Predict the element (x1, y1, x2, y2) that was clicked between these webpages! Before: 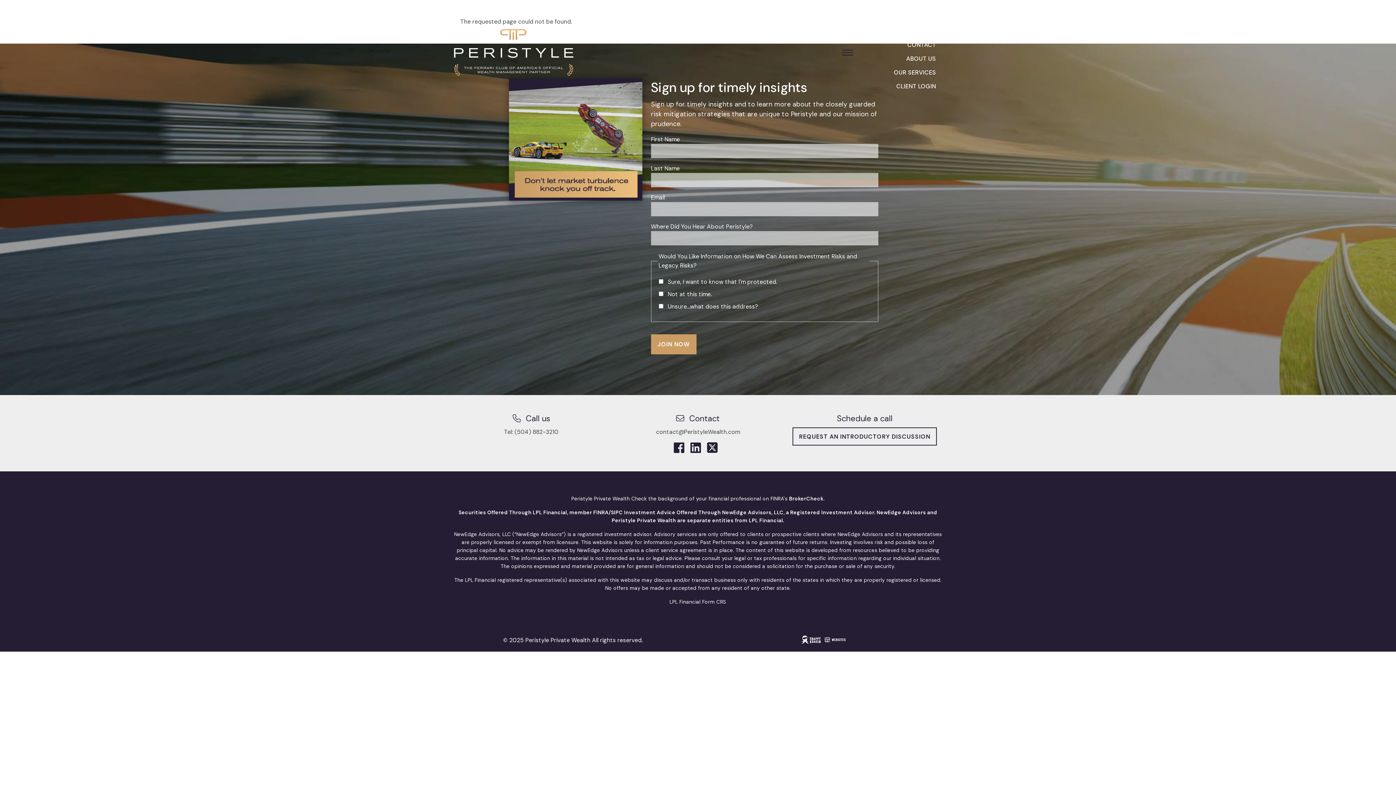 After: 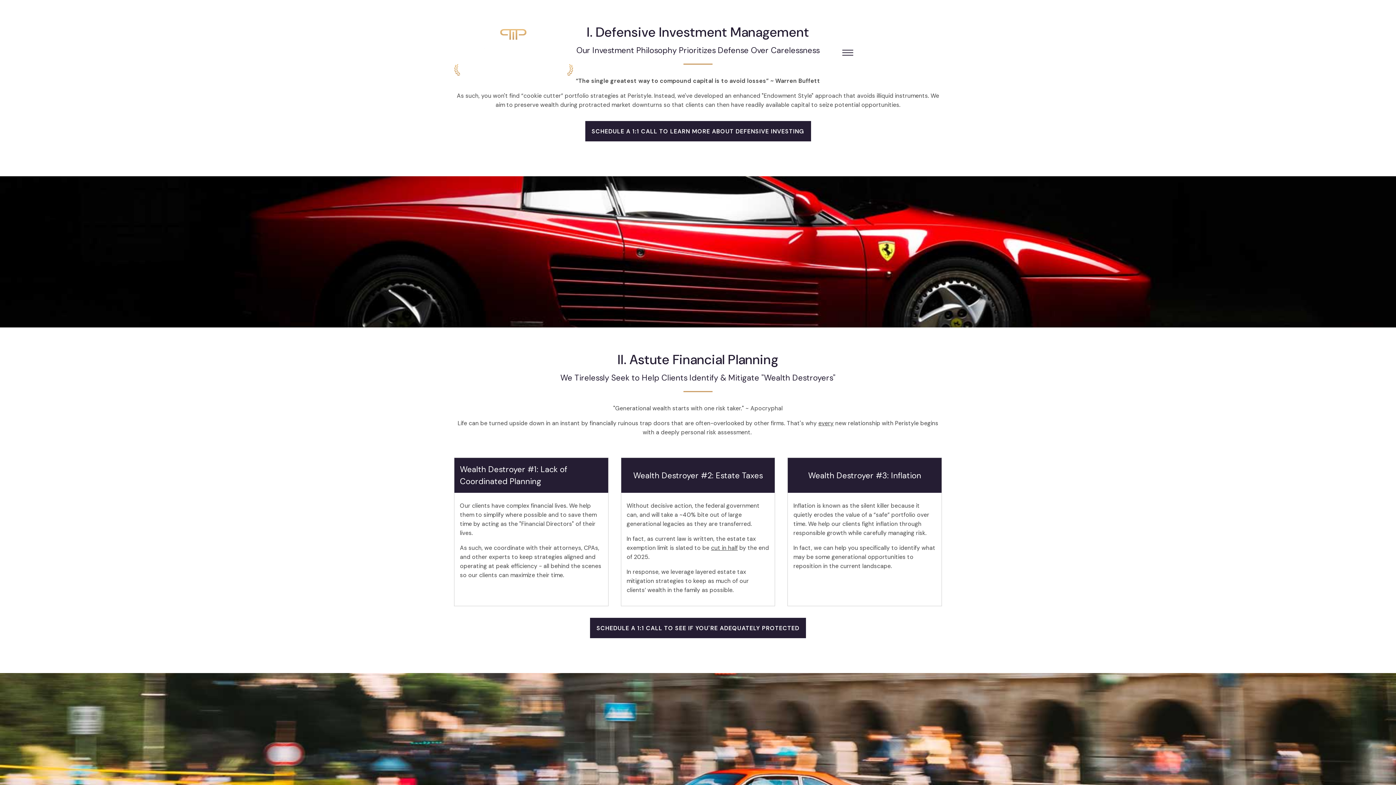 Action: bbox: (894, 66, 936, 78) label: OUR SERVICES